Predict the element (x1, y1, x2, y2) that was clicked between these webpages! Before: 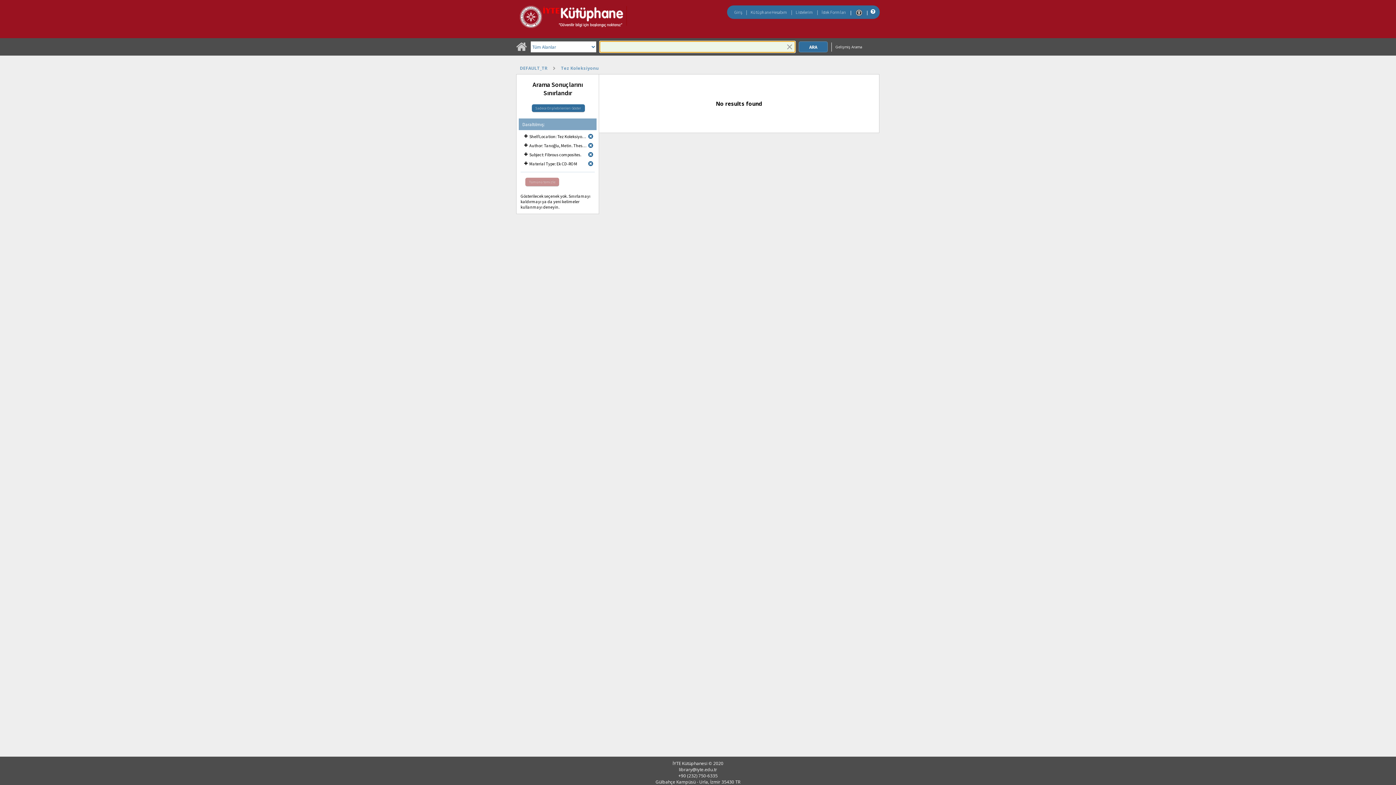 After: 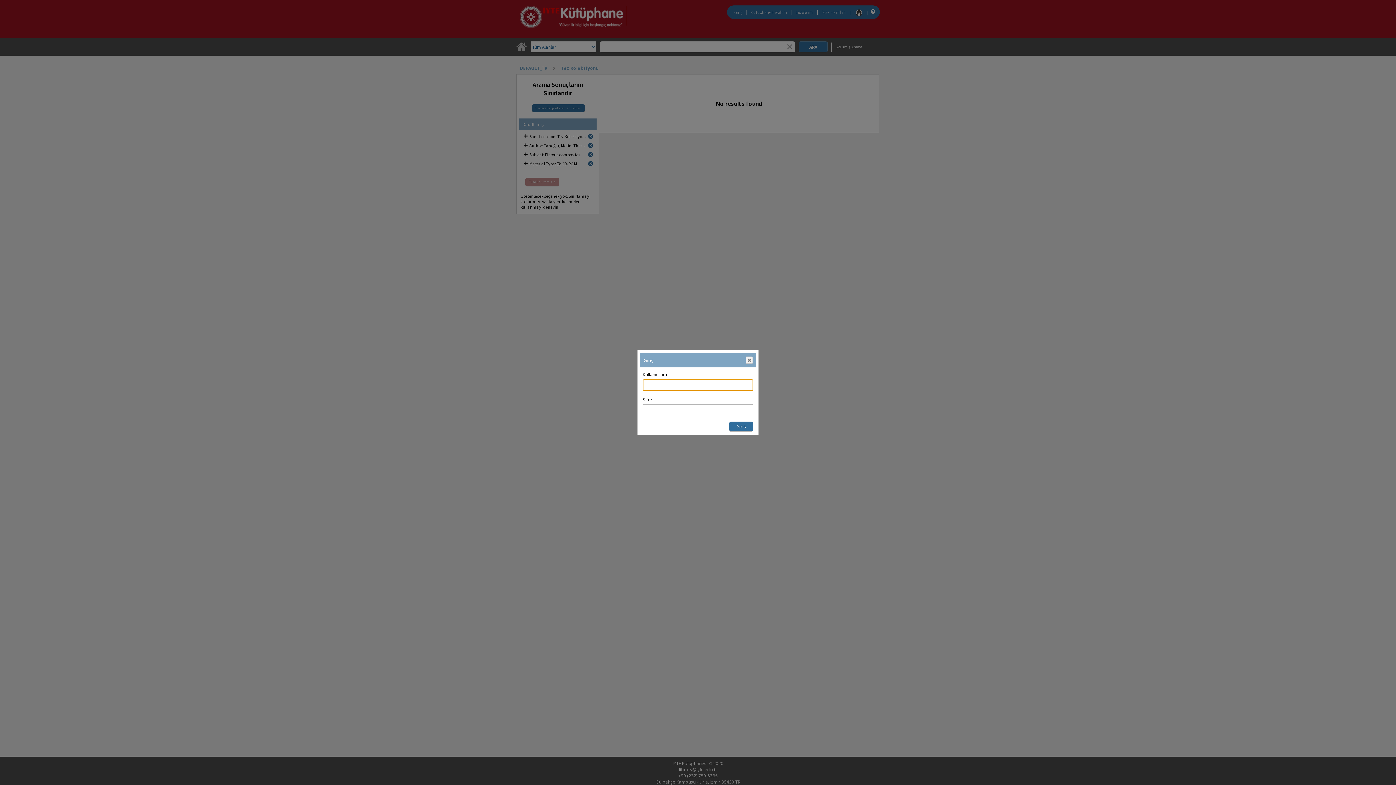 Action: bbox: (818, 5, 849, 18) label: İstek Formları